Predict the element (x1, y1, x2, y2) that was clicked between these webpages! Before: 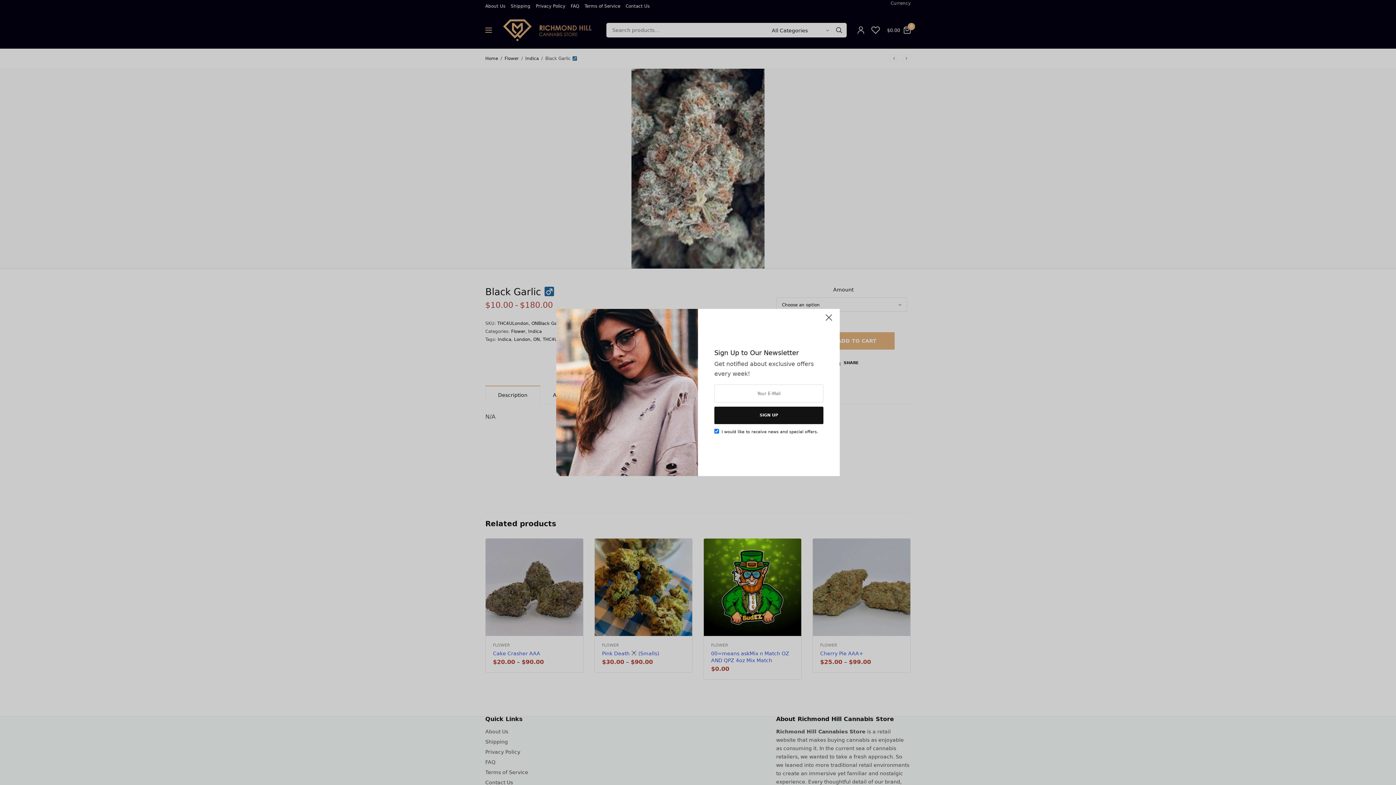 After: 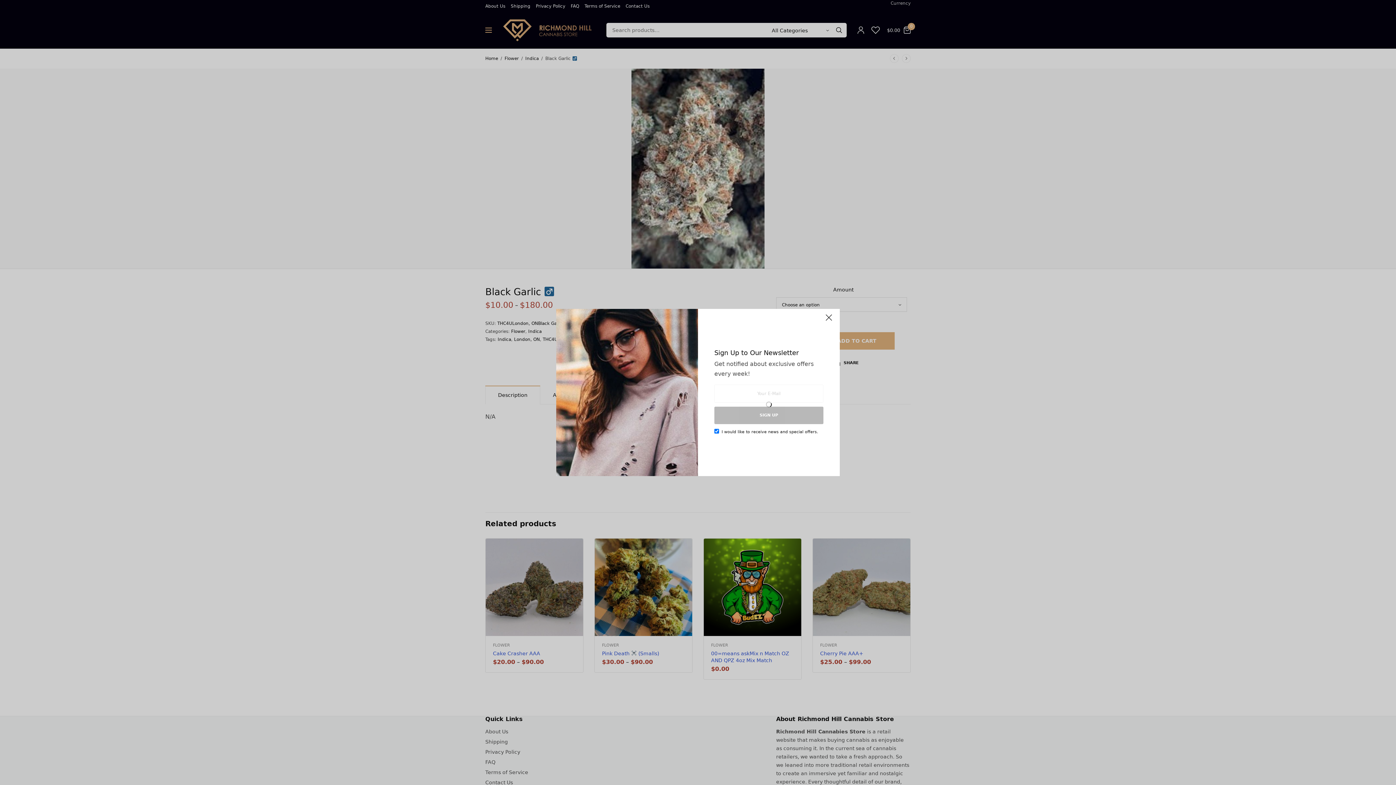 Action: bbox: (714, 406, 823, 424) label: SIGN UP